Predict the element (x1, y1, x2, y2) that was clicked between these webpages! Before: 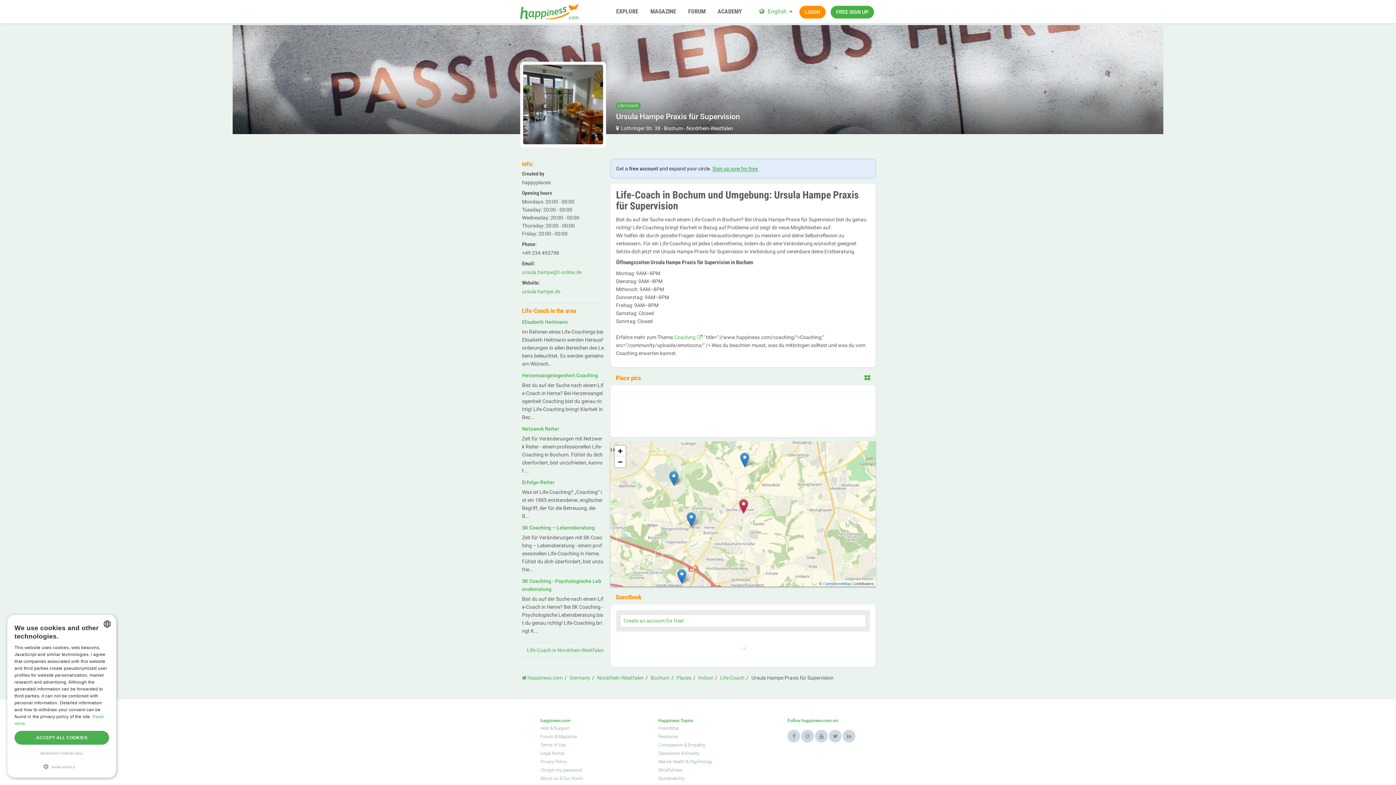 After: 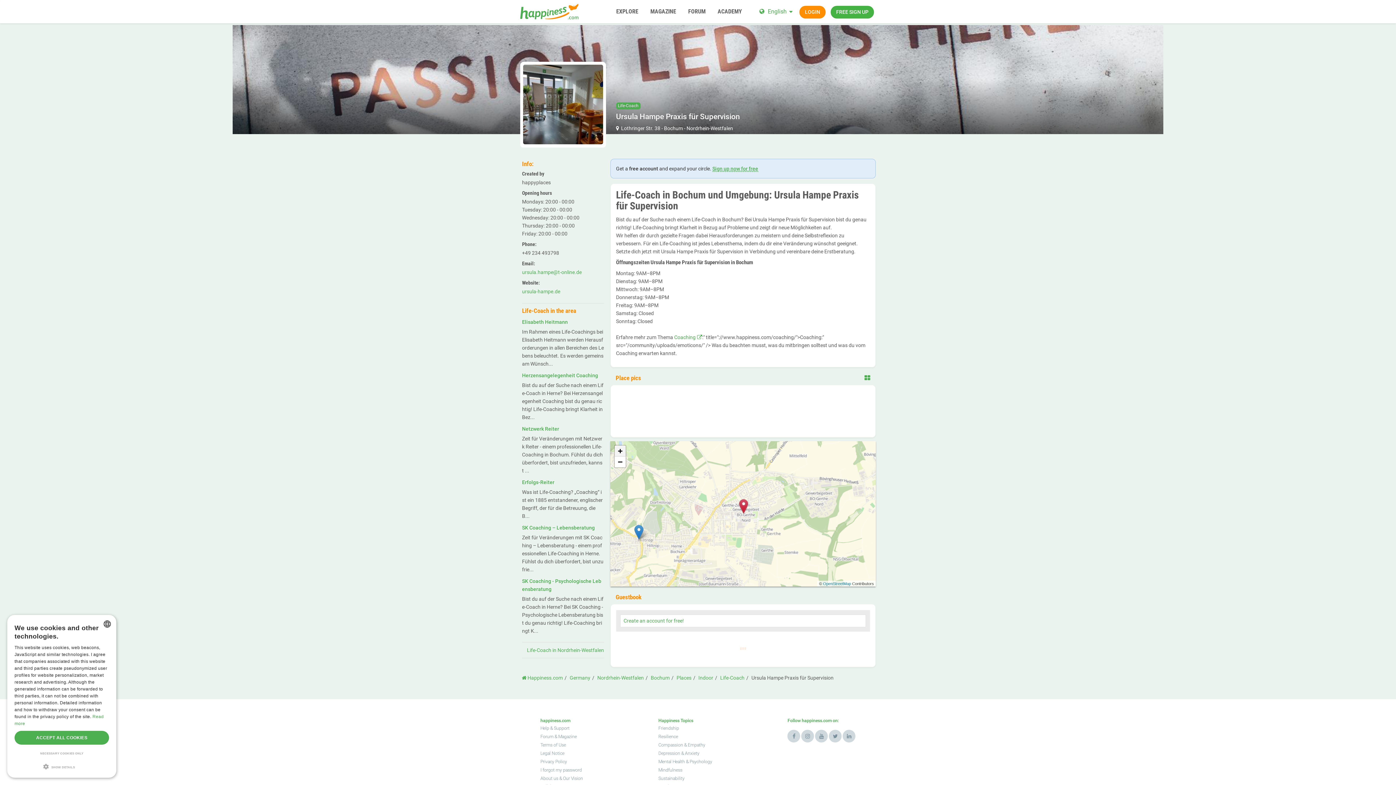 Action: bbox: (614, 445, 625, 456) label: Zoom in